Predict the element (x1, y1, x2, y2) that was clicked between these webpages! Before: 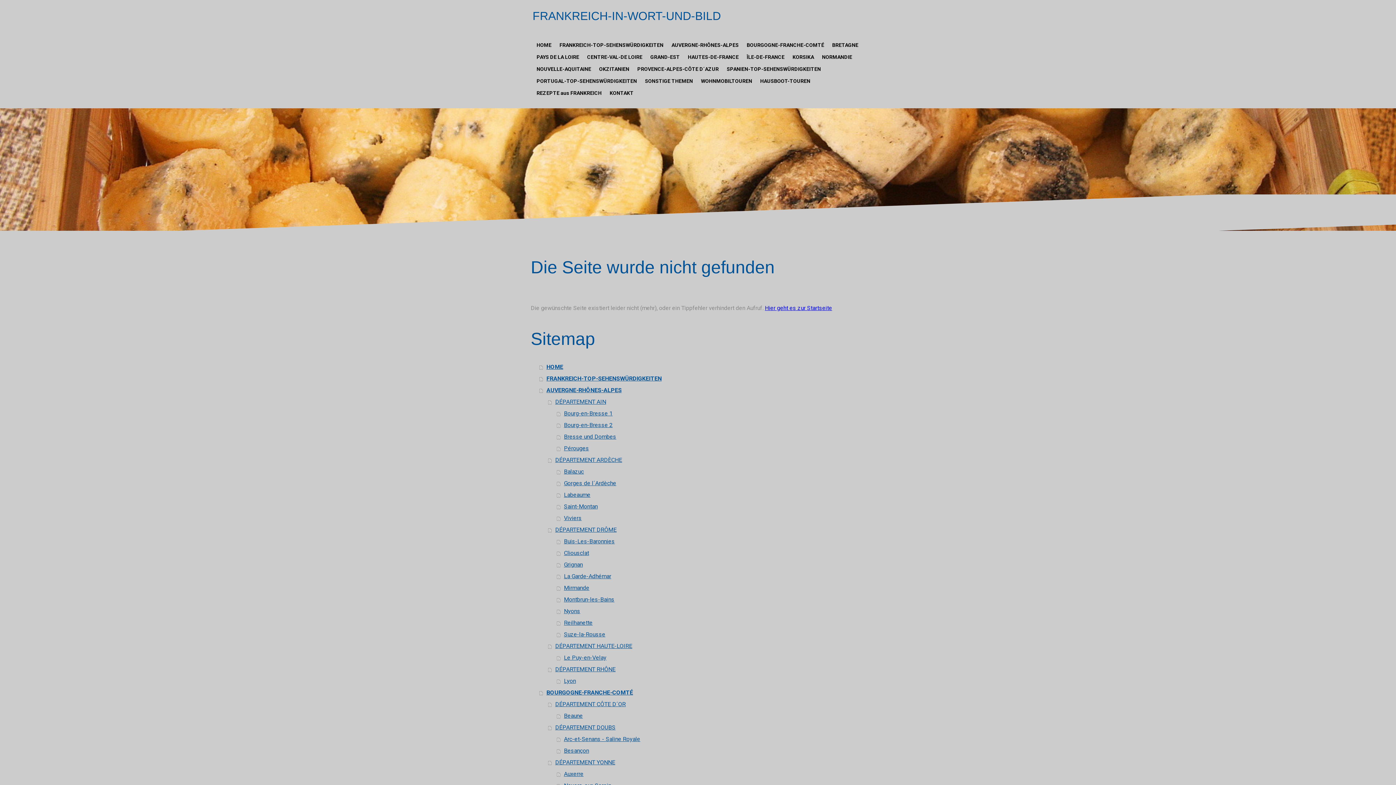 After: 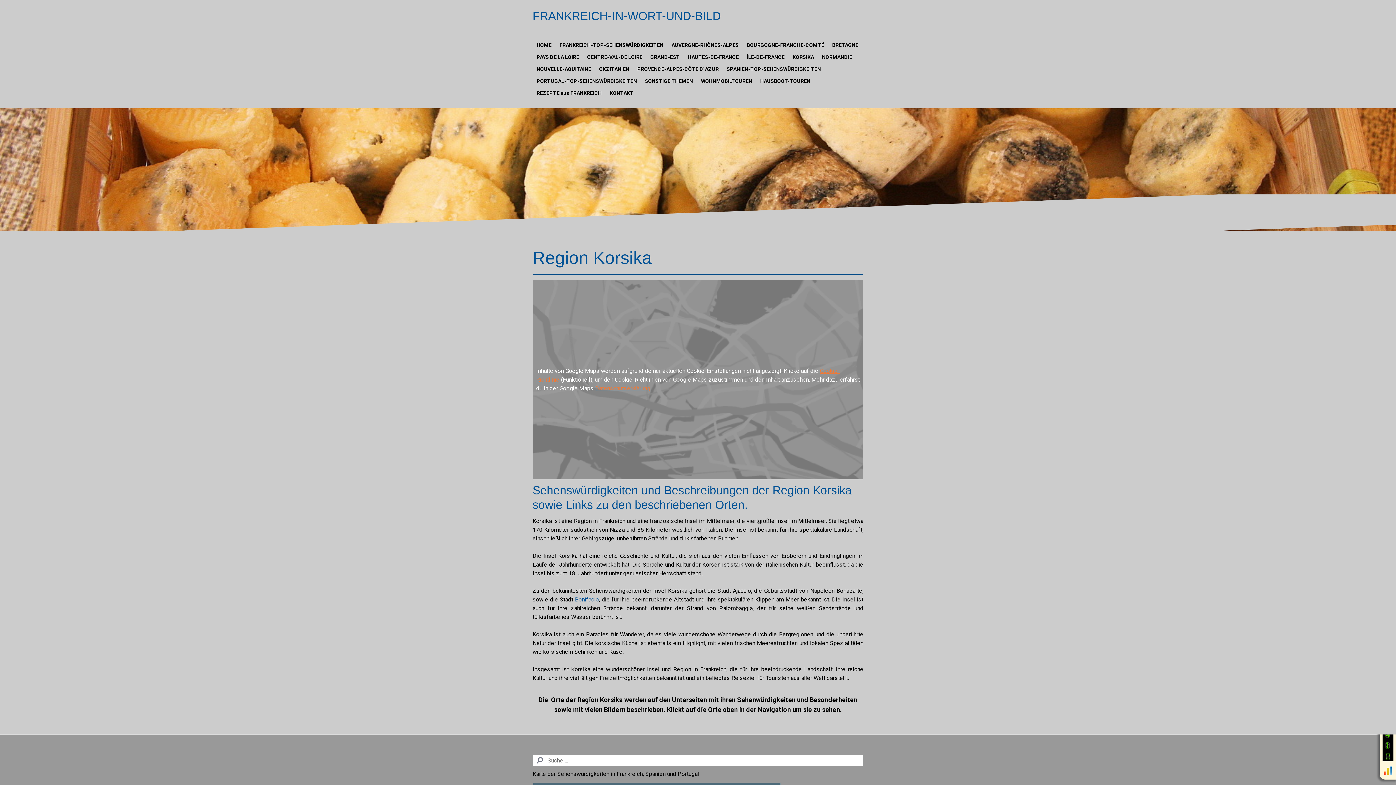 Action: bbox: (788, 51, 818, 63) label: KORSIKA